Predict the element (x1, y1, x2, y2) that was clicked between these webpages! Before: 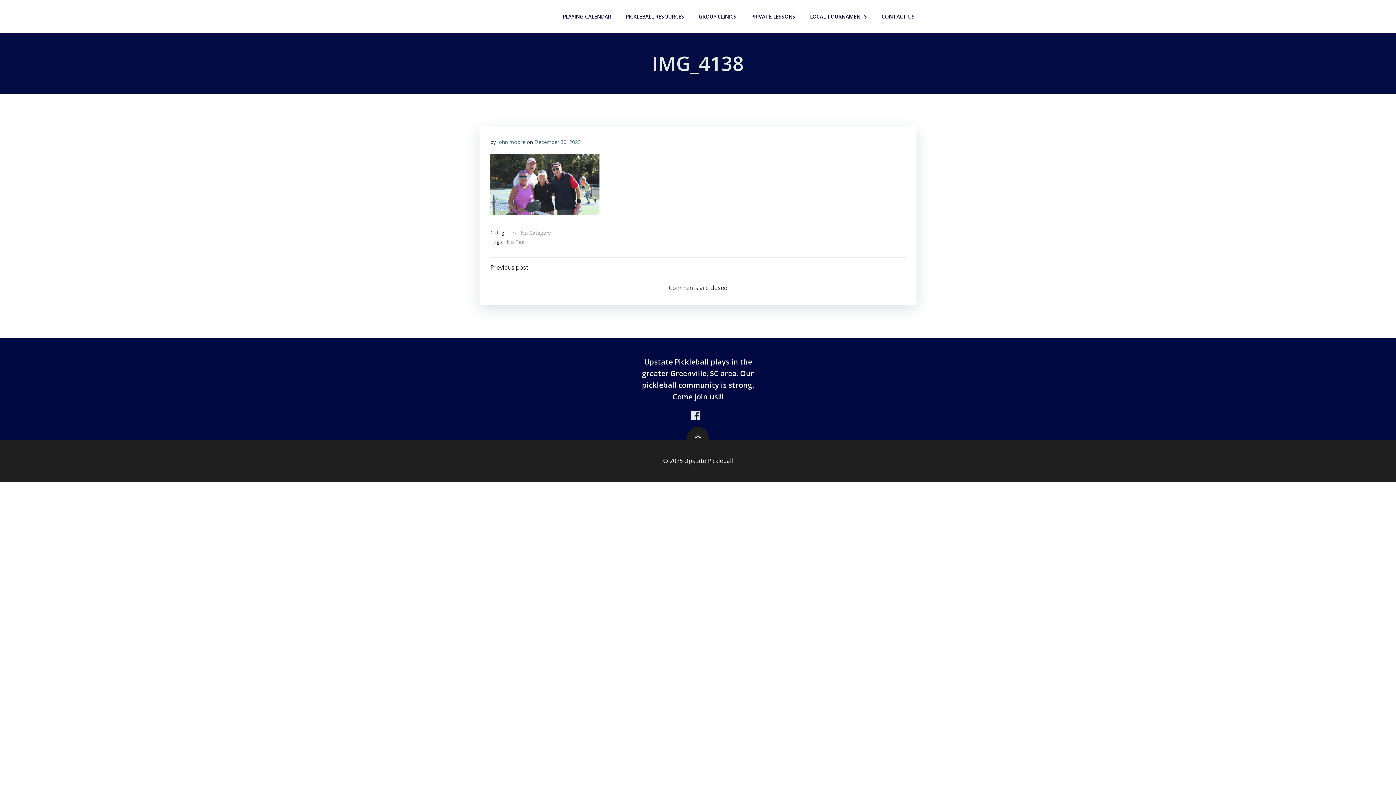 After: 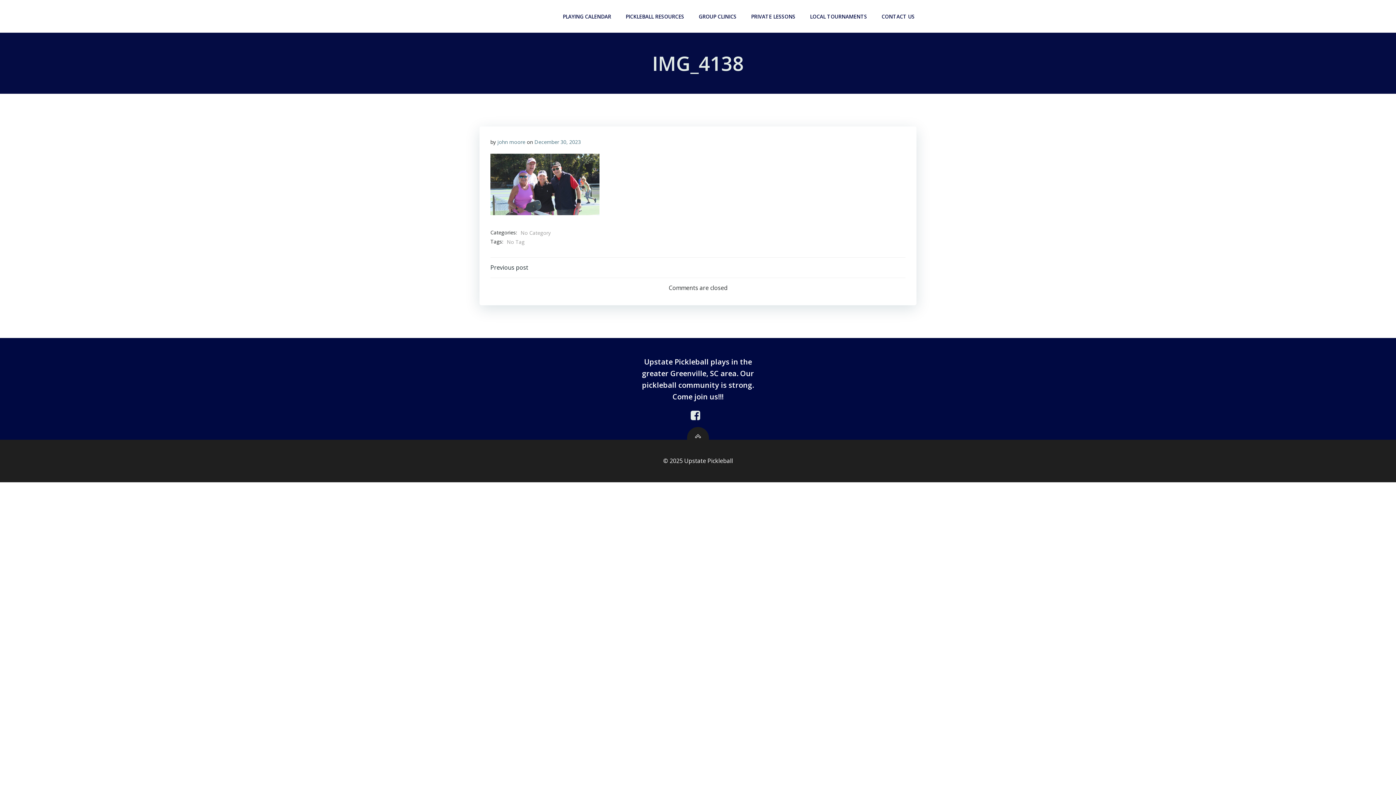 Action: bbox: (689, 410, 701, 421)